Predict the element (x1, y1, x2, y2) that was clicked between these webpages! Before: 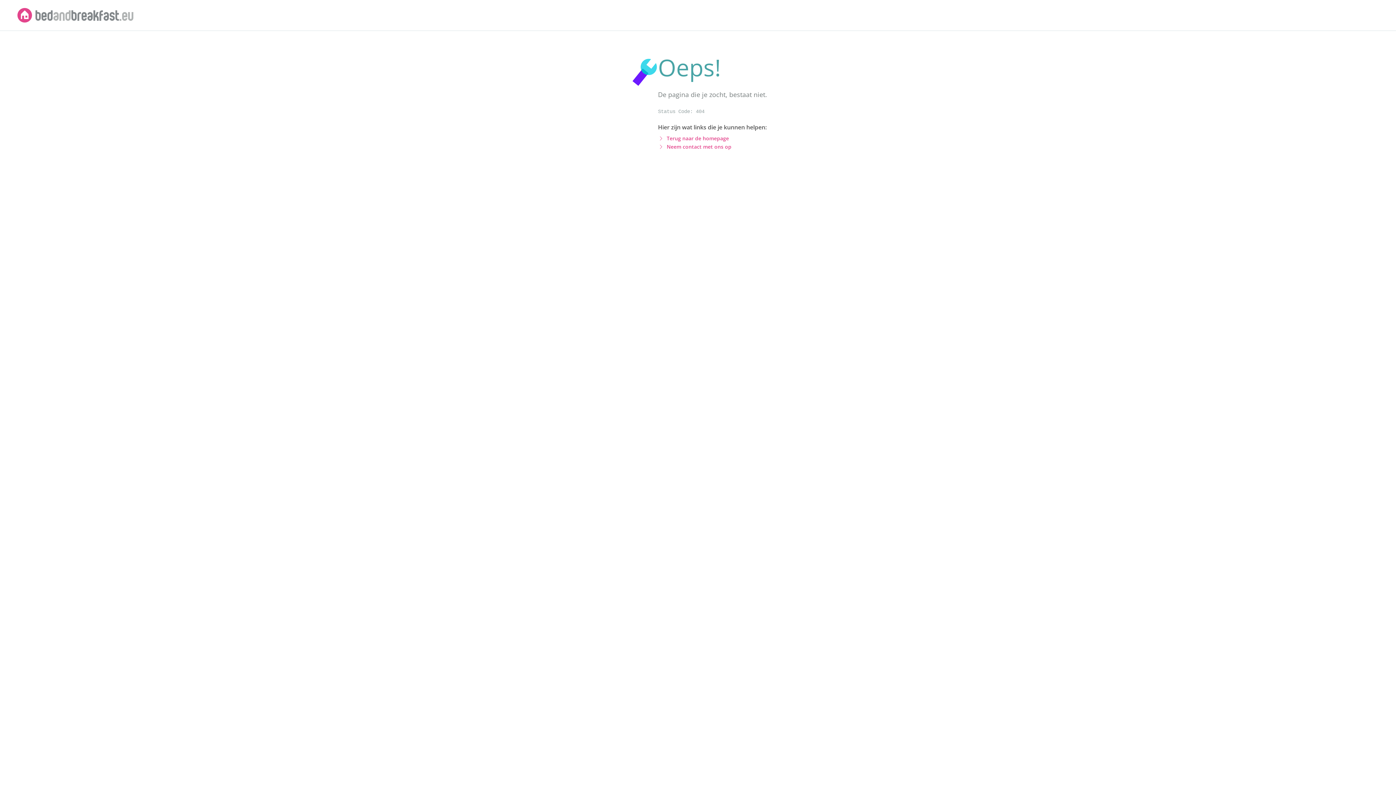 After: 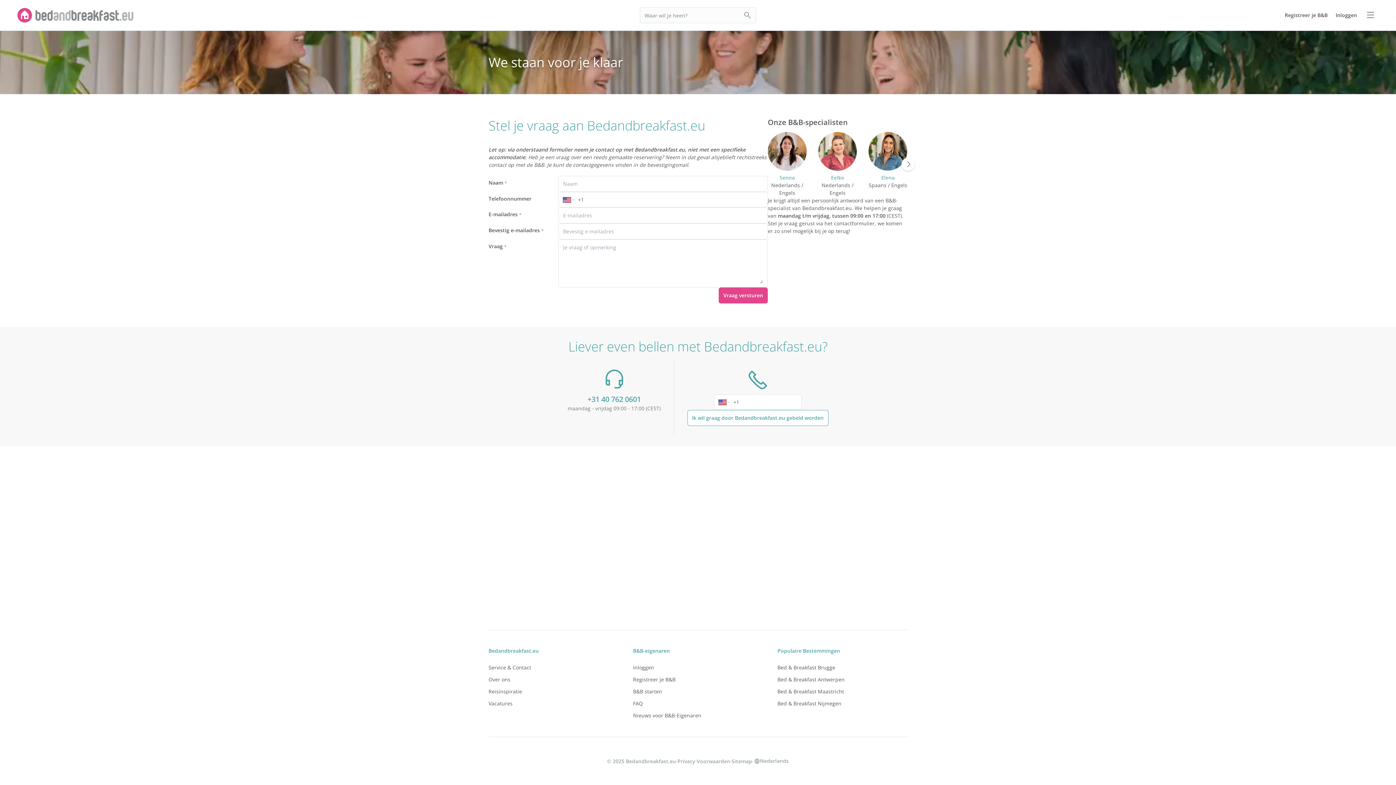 Action: bbox: (666, 143, 731, 150) label: Neem contact met ons op